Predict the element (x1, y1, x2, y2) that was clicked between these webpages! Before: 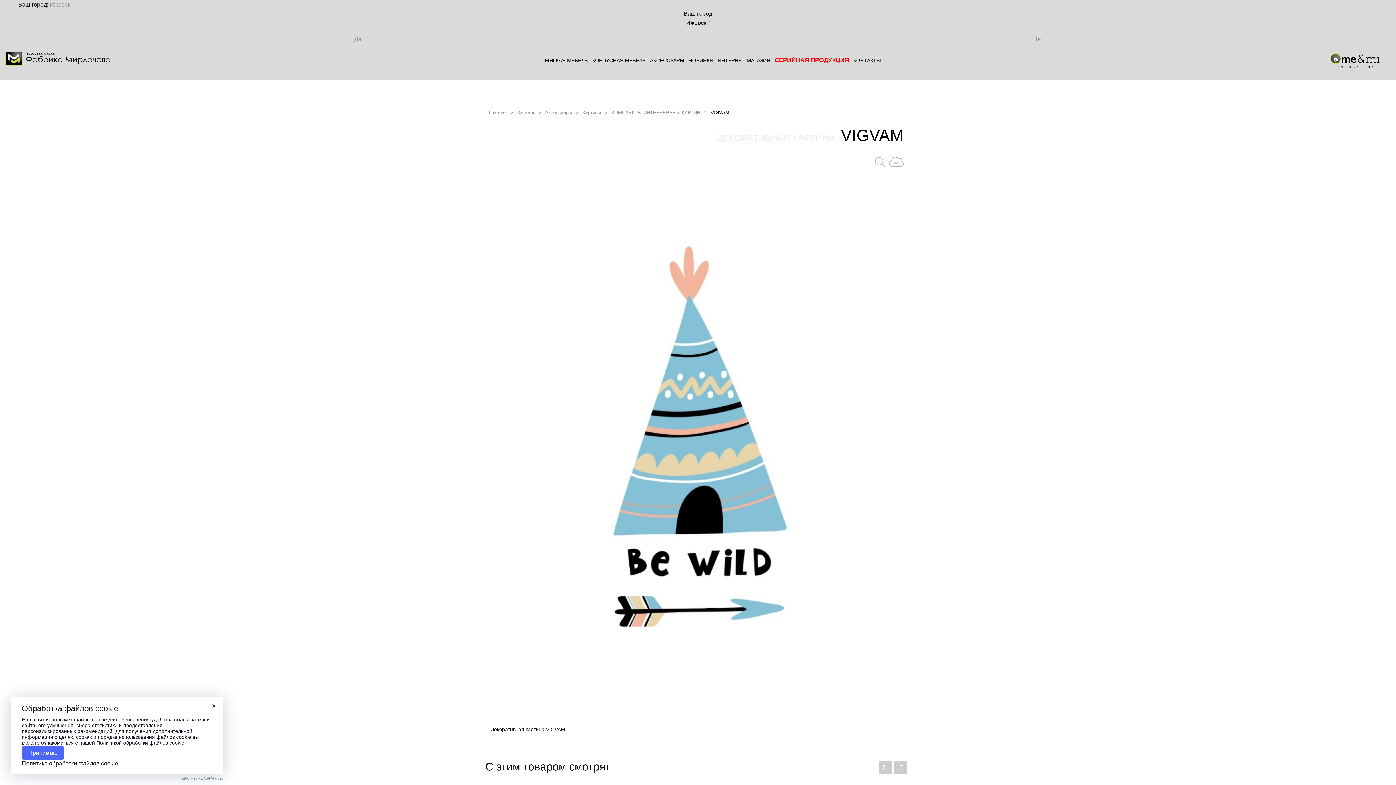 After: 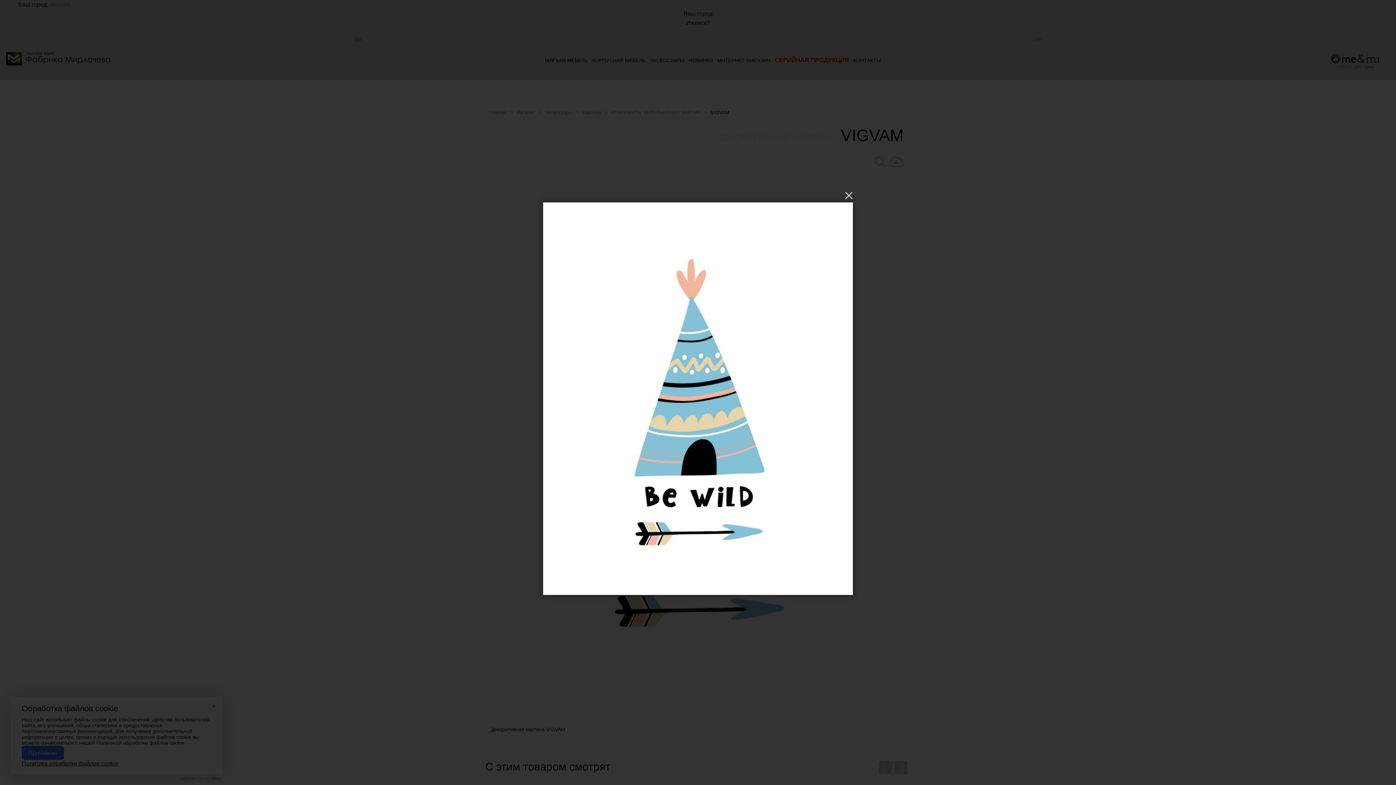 Action: bbox: (873, 154, 887, 166)